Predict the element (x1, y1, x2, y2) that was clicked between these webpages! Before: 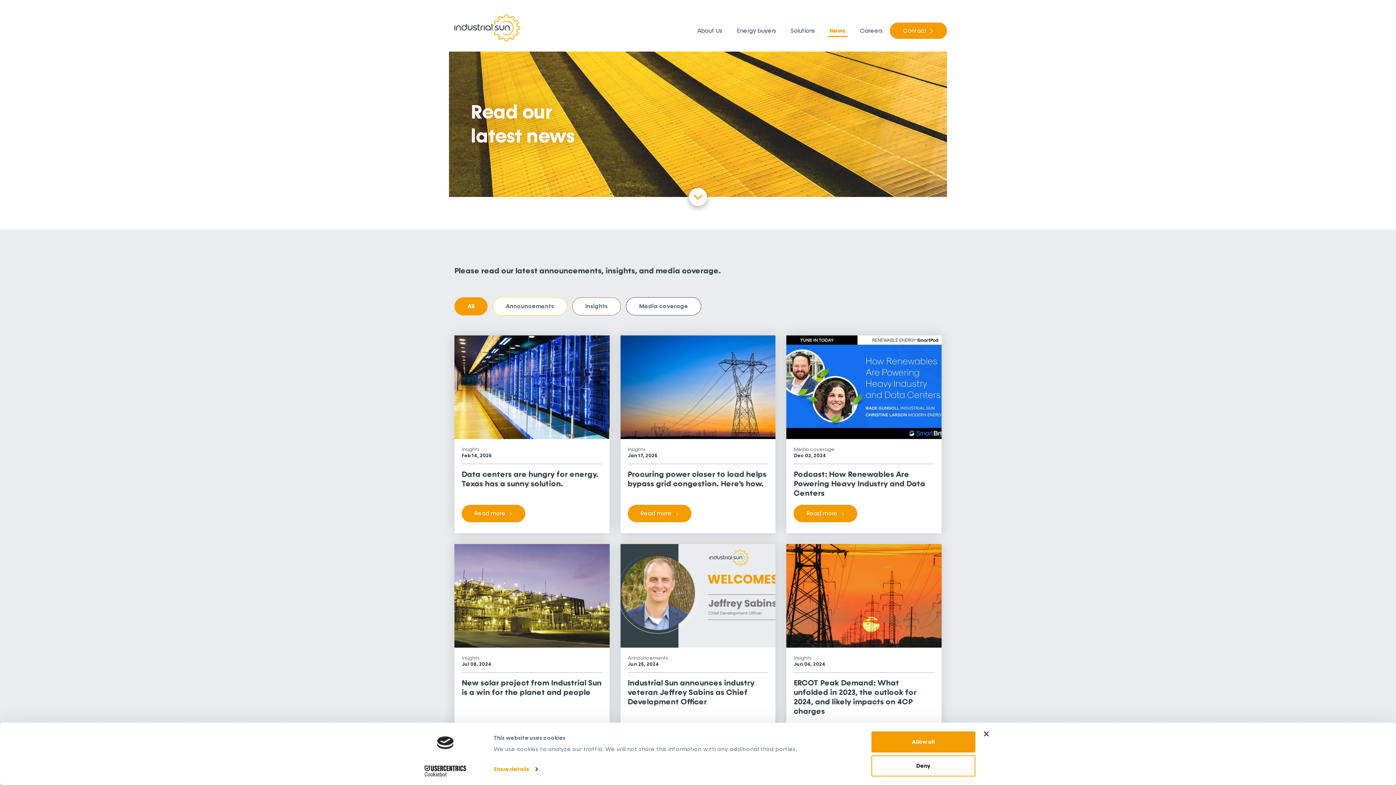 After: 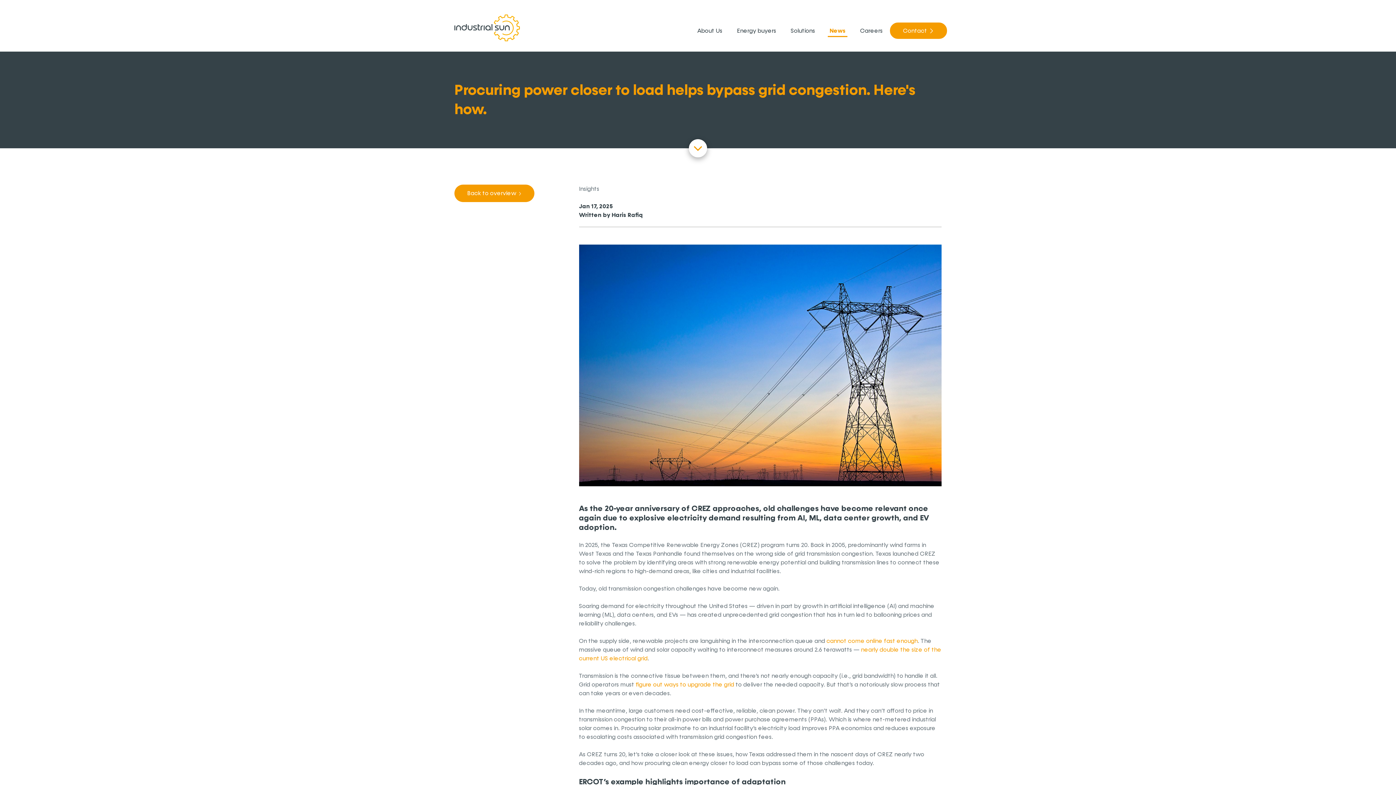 Action: bbox: (620, 335, 775, 439)